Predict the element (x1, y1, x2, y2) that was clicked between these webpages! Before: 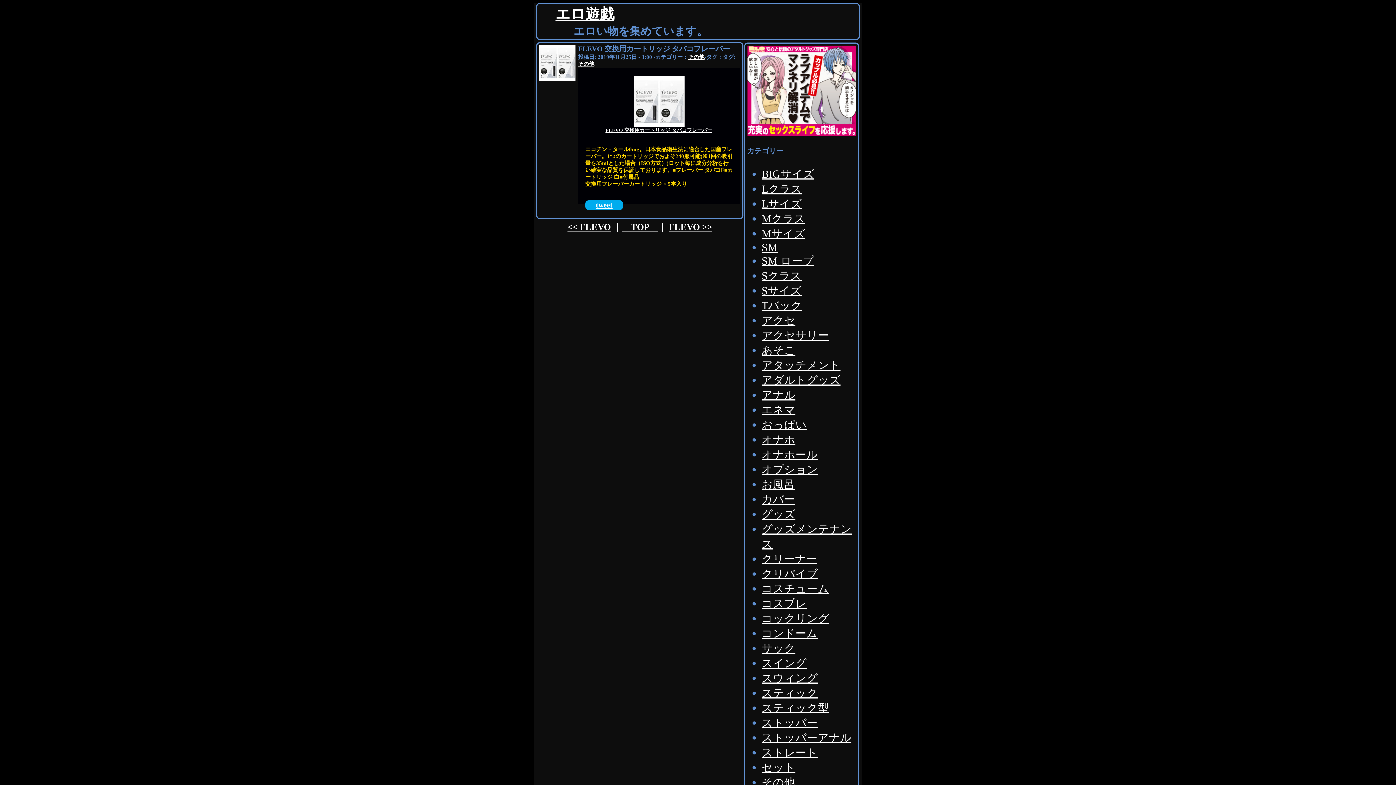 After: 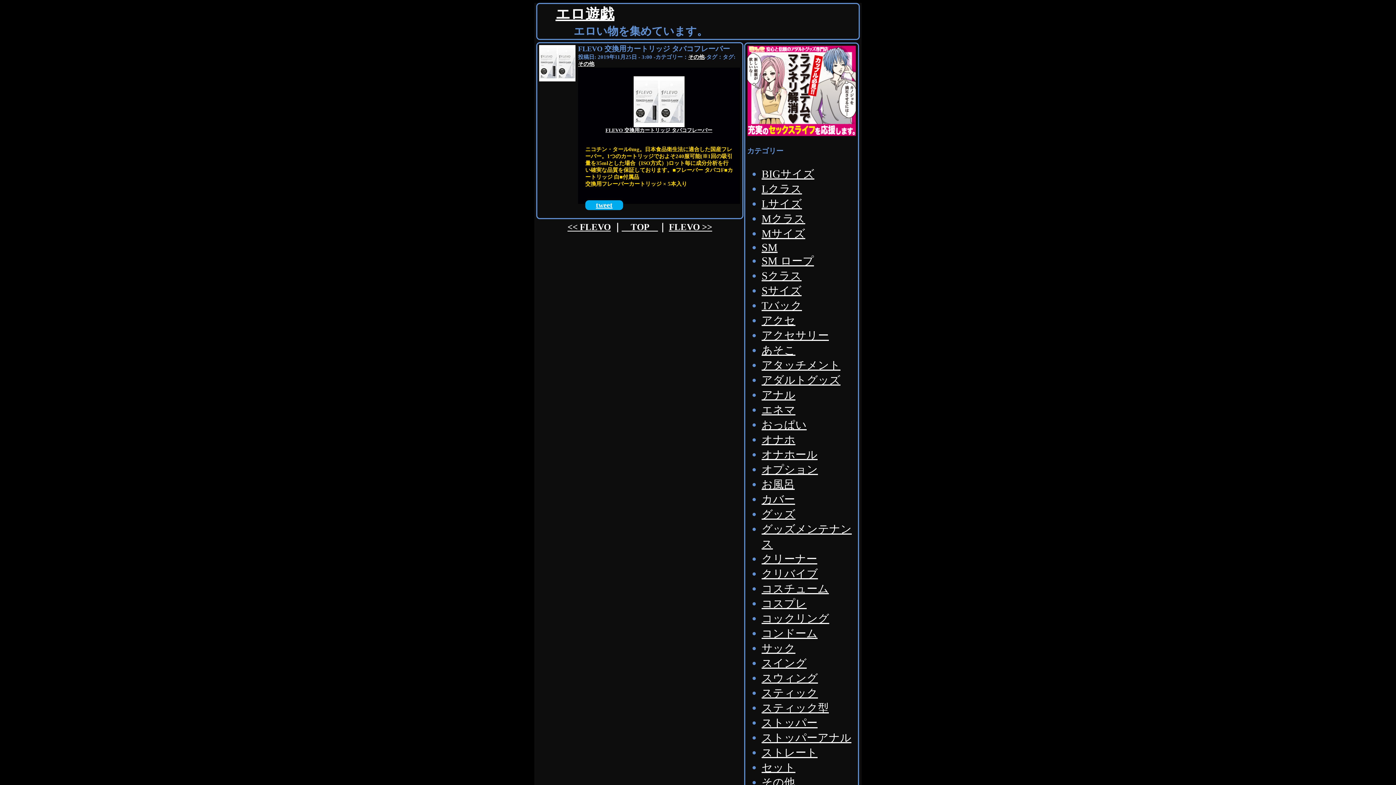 Action: bbox: (747, 126, 856, 138)